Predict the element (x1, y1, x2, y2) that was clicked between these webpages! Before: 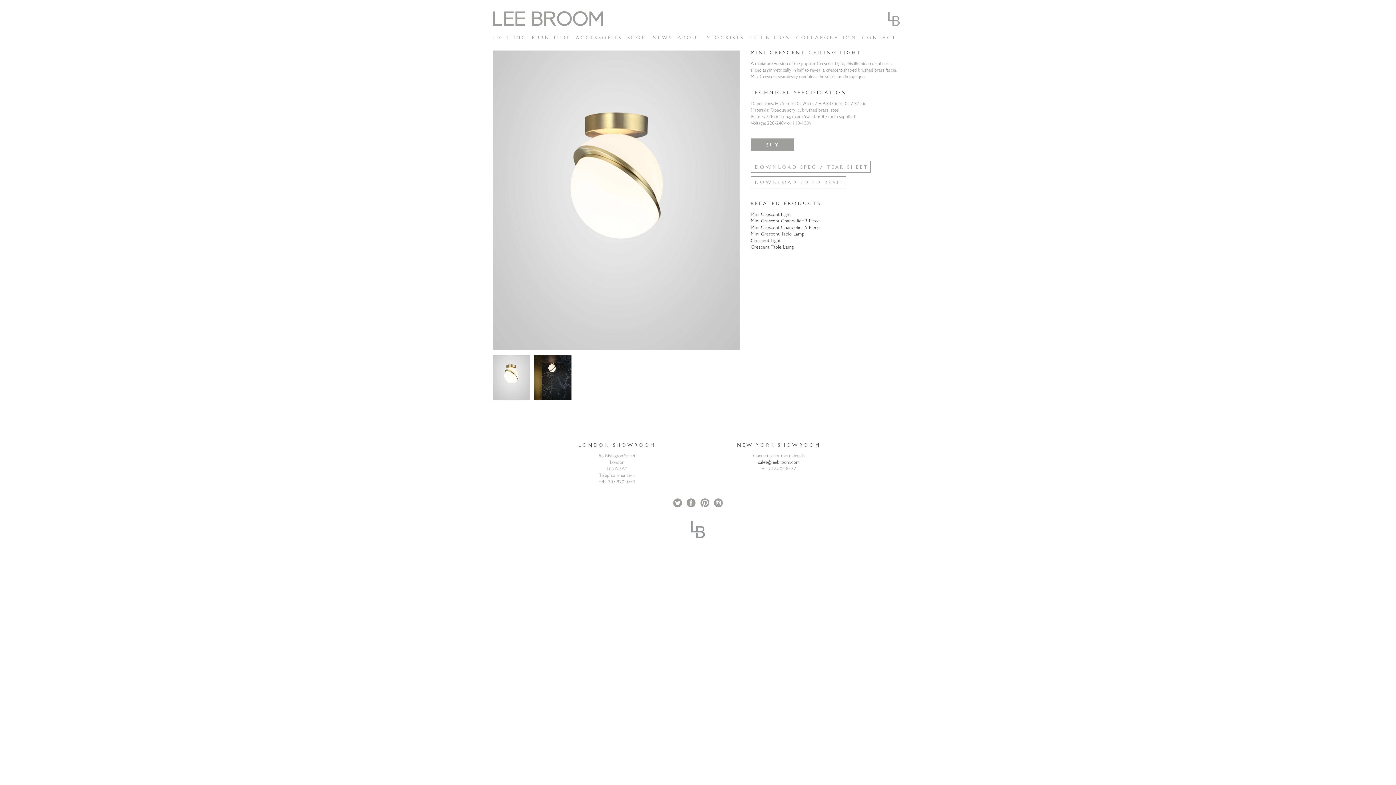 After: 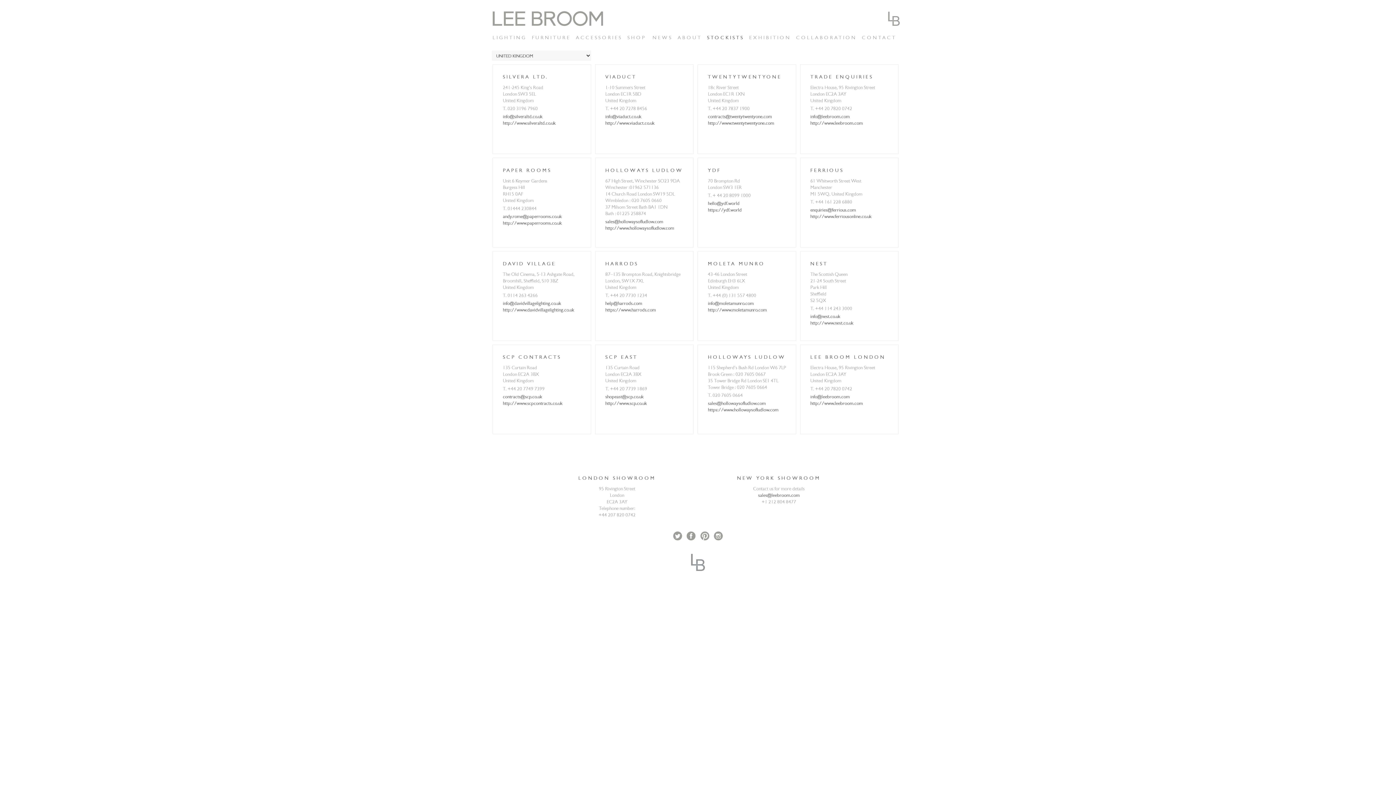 Action: bbox: (707, 35, 744, 40) label: STOCKISTS